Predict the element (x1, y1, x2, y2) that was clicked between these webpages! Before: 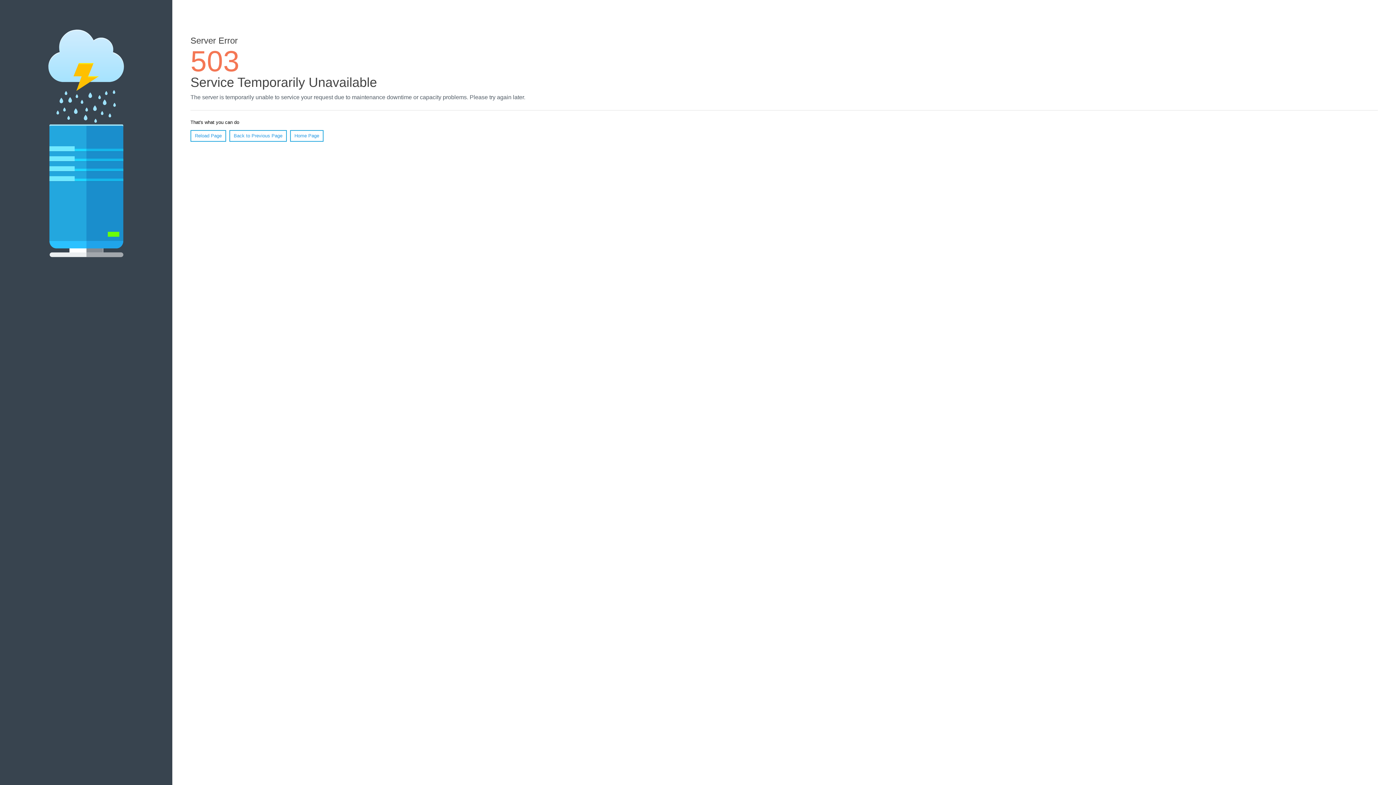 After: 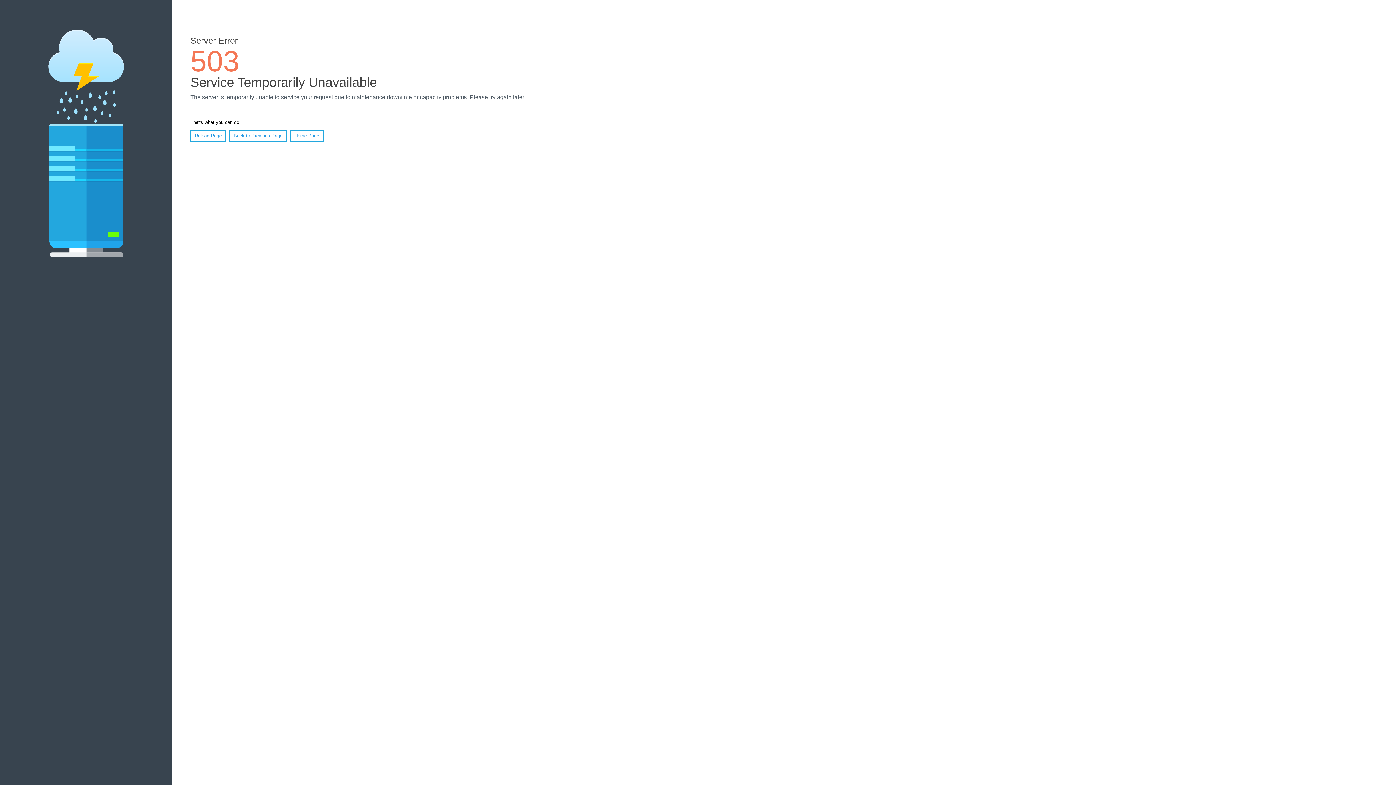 Action: label: Reload Page bbox: (190, 130, 226, 141)